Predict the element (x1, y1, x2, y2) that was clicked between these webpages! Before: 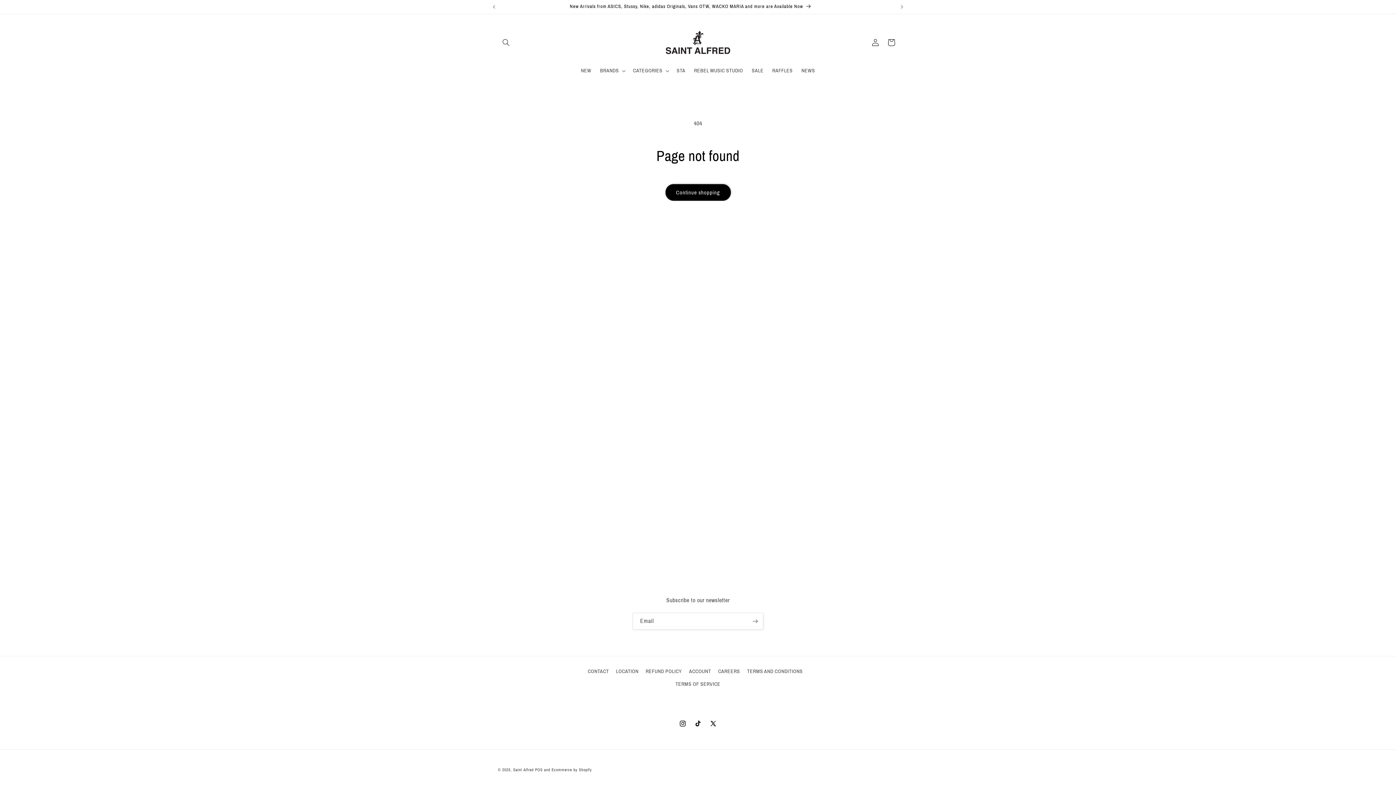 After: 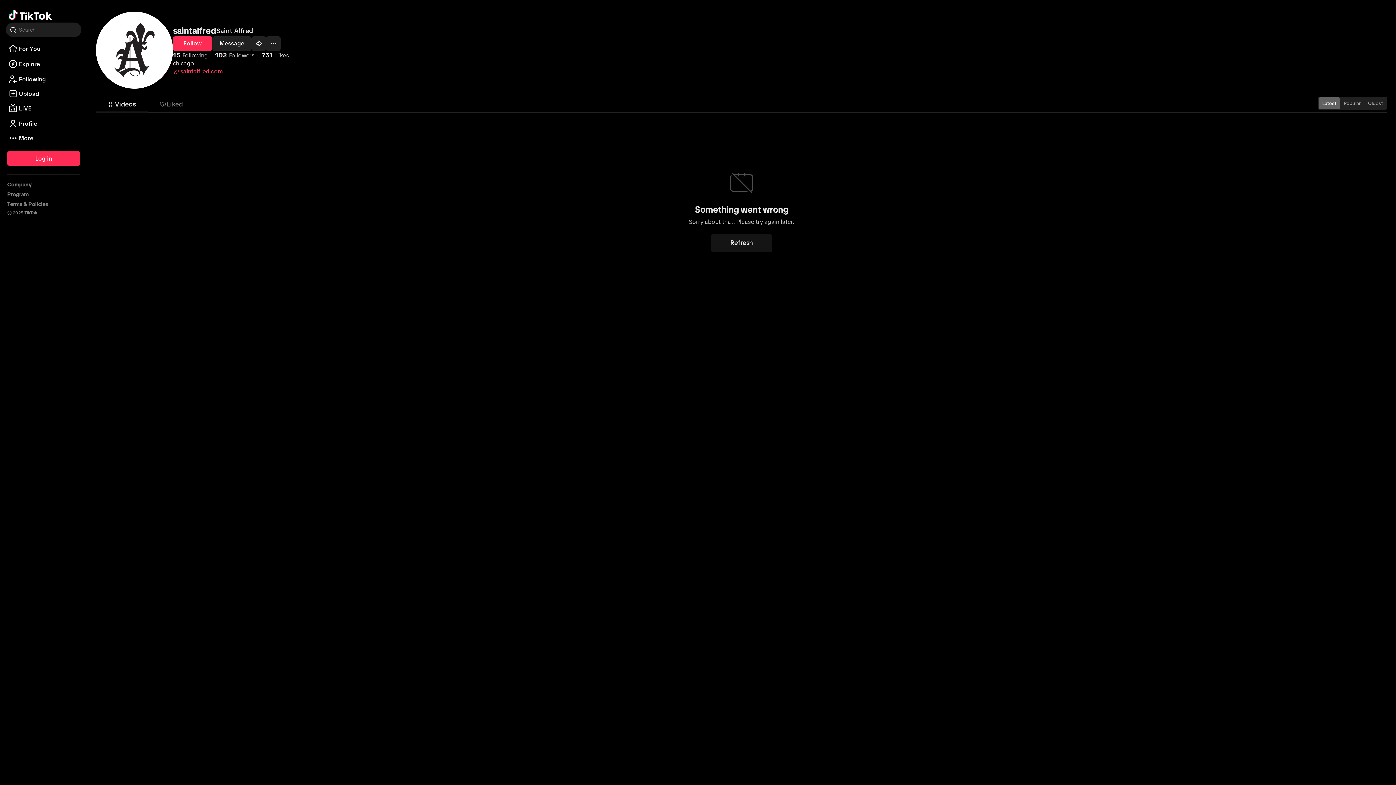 Action: bbox: (690, 716, 705, 731) label: TikTok